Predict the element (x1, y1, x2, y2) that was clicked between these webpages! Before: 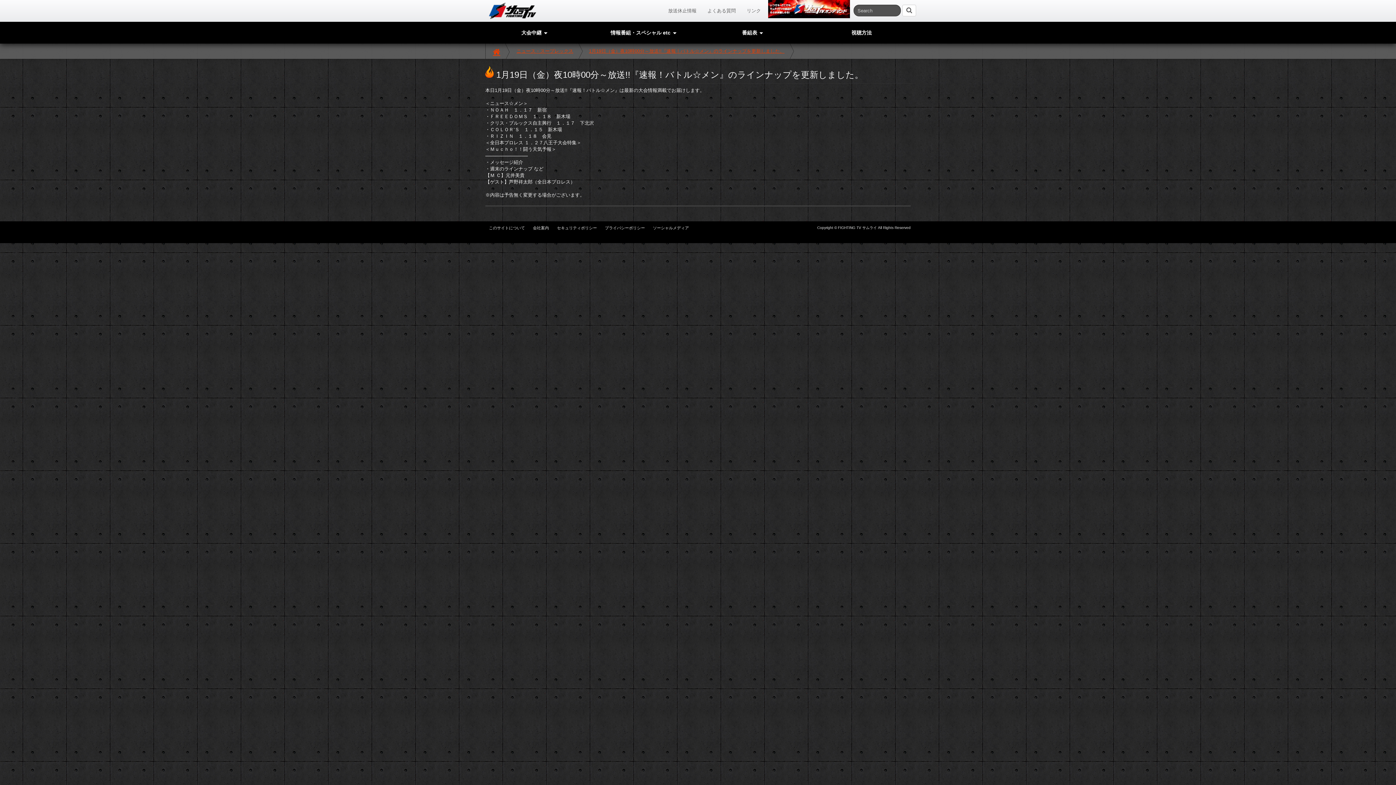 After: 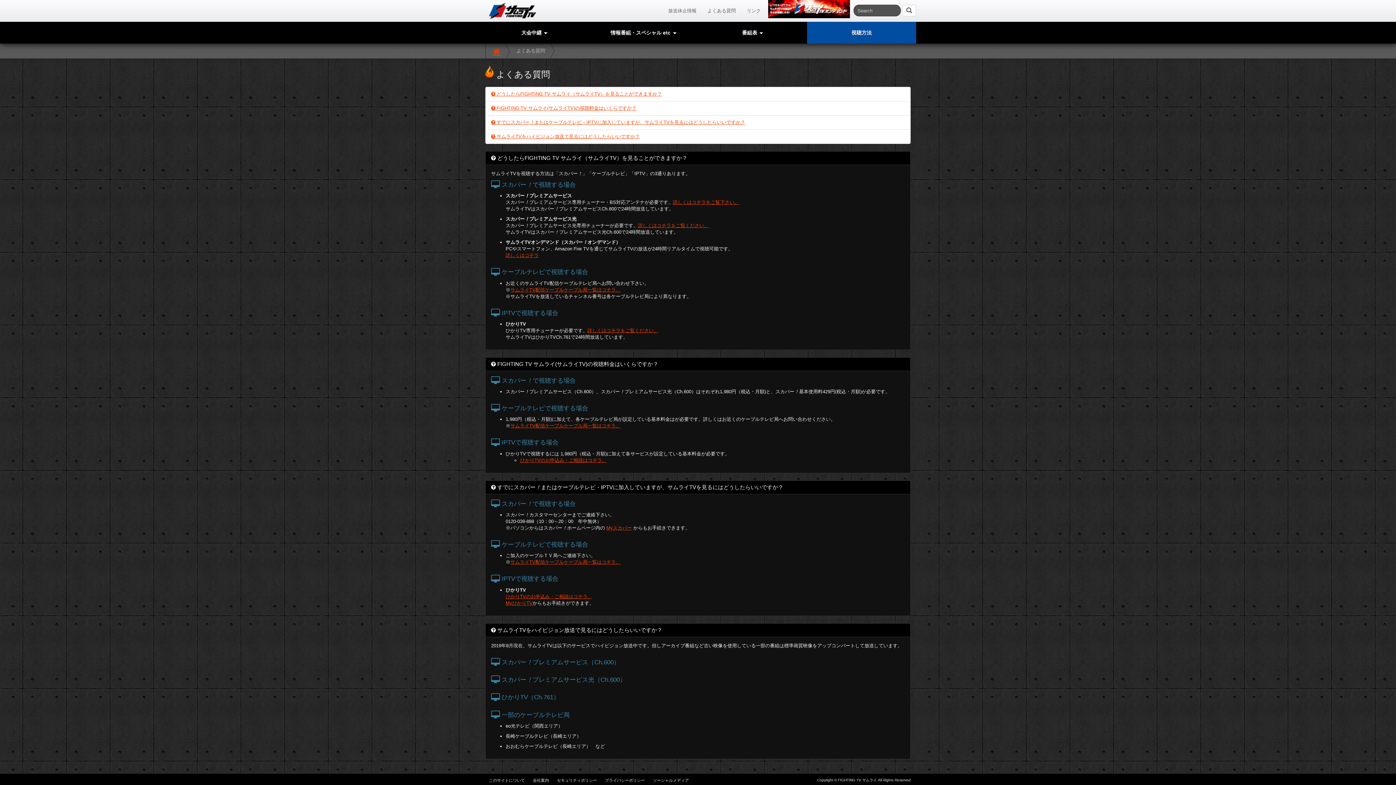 Action: bbox: (702, 0, 741, 21) label: よくある質問